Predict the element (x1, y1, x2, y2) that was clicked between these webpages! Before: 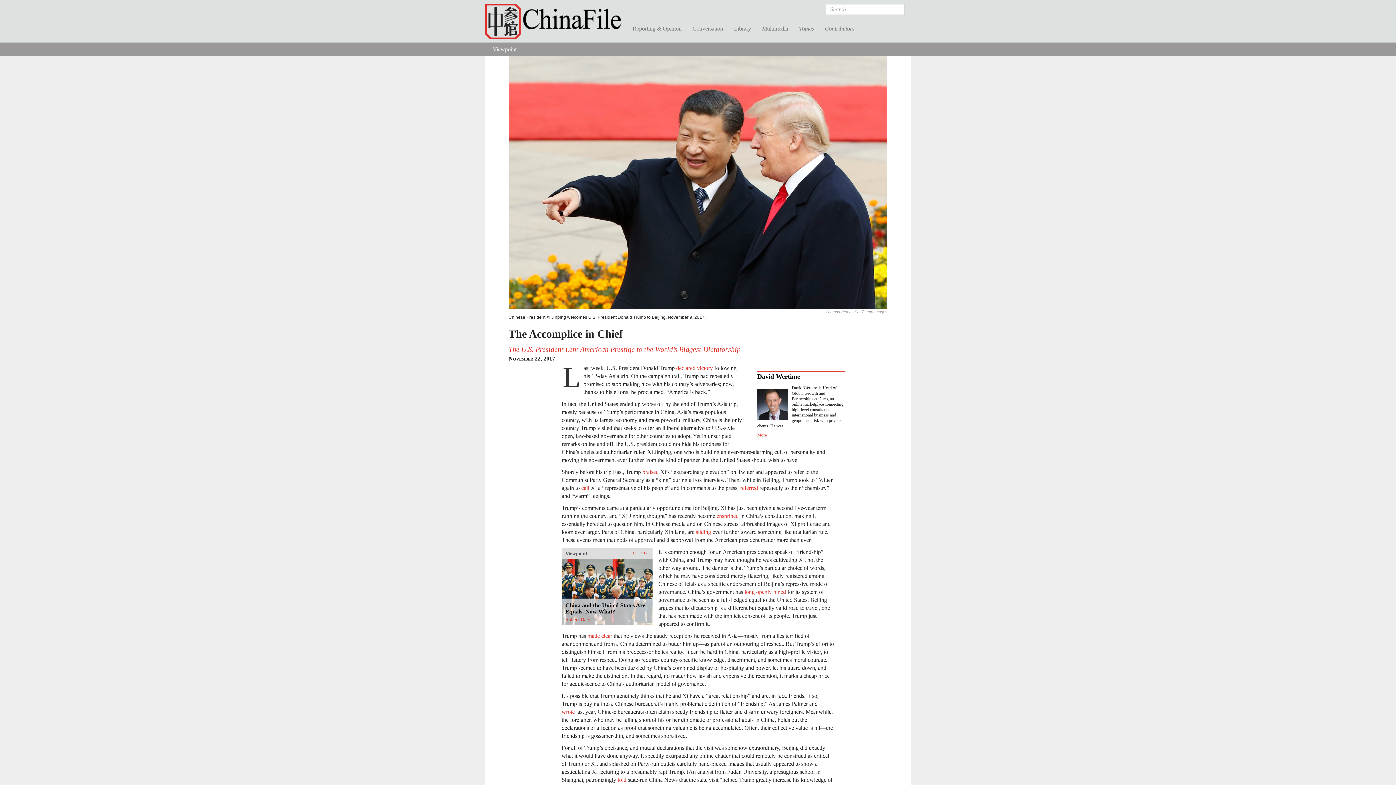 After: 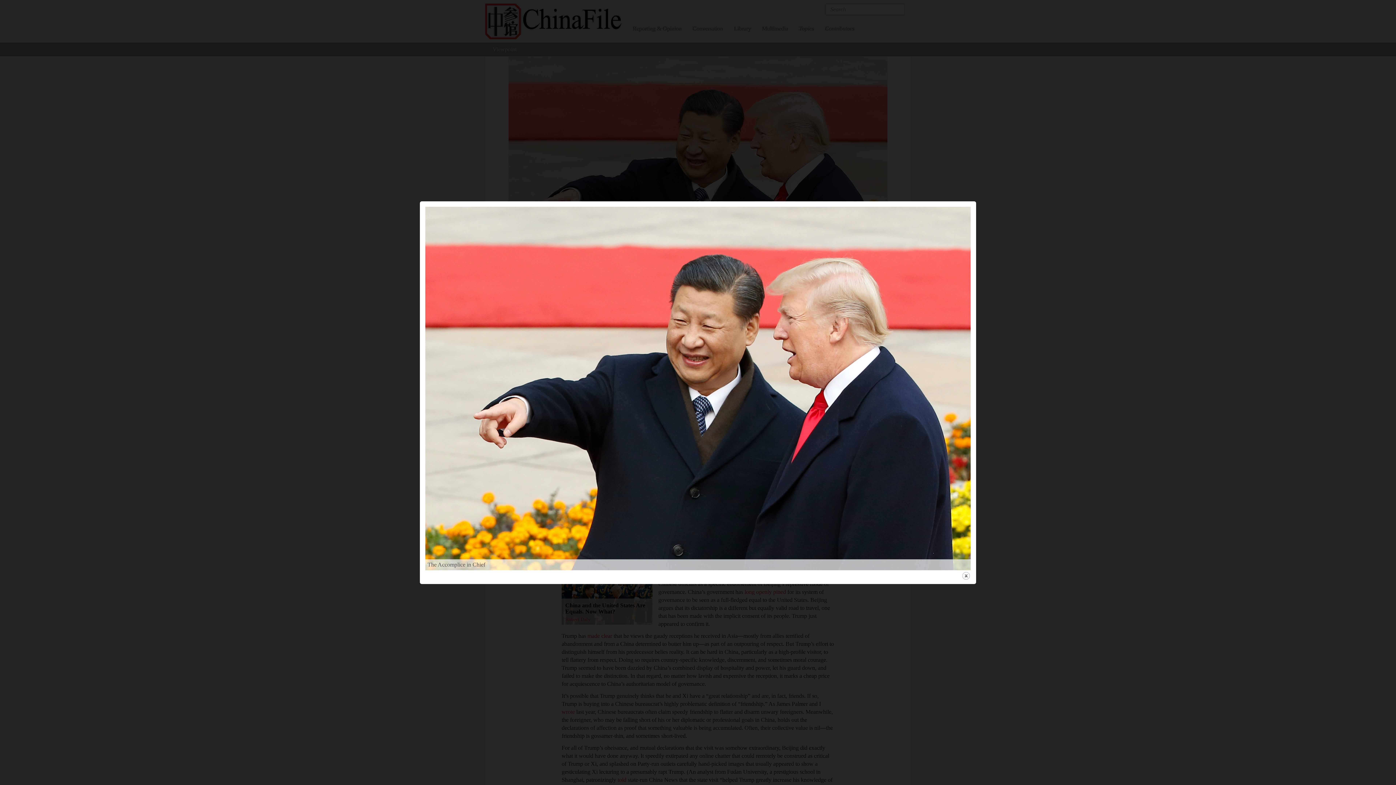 Action: bbox: (508, 179, 887, 185)